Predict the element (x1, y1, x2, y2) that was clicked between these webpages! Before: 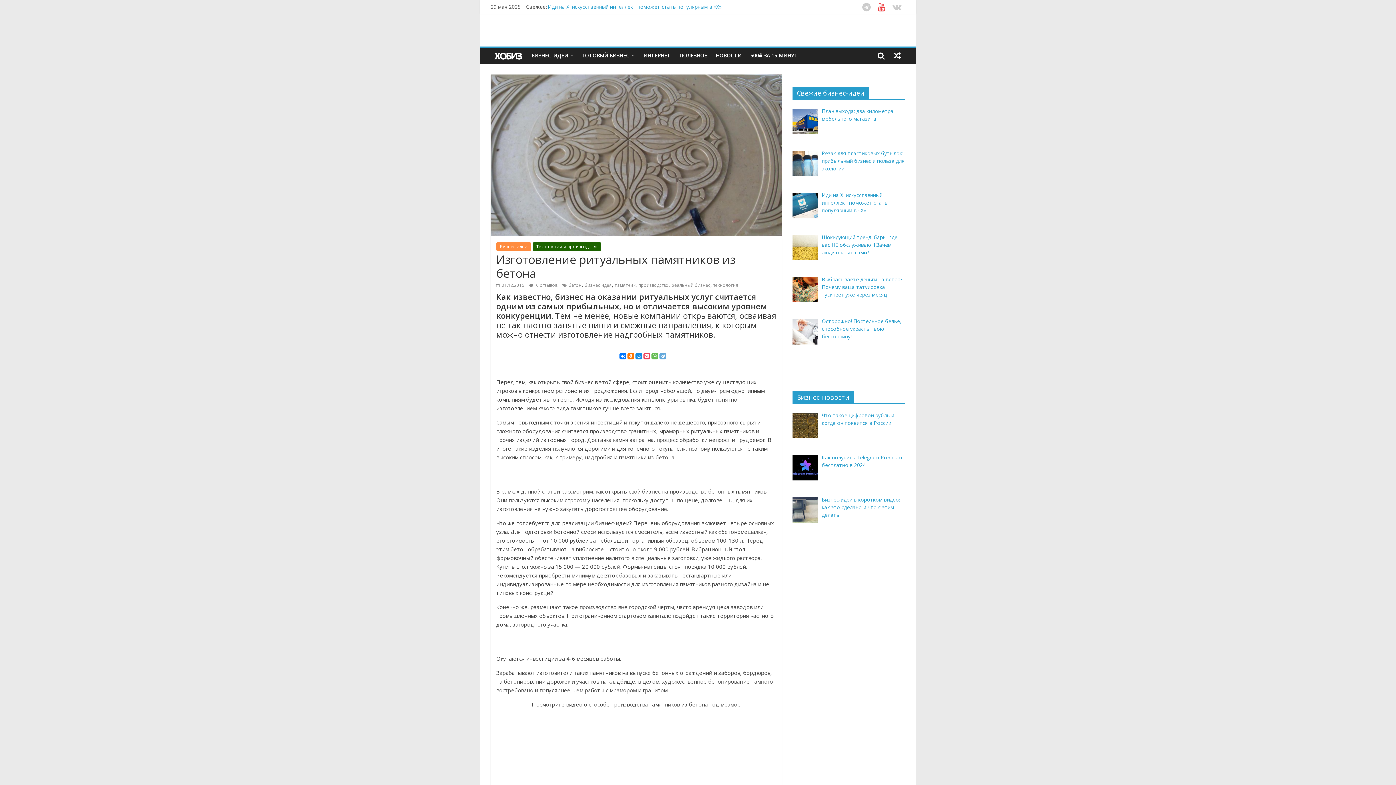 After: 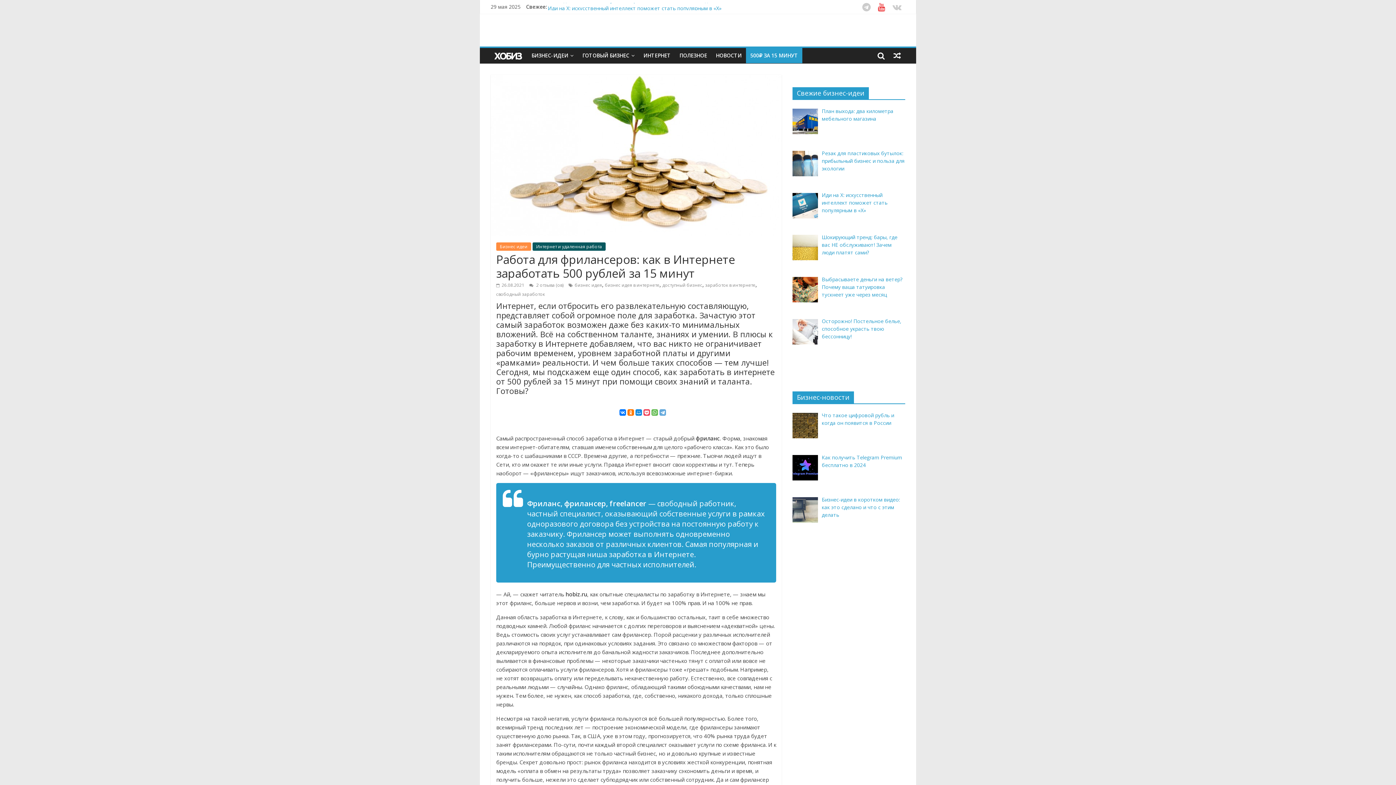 Action: bbox: (746, 48, 802, 63) label: 500₽ ЗА 15 МИНУТ